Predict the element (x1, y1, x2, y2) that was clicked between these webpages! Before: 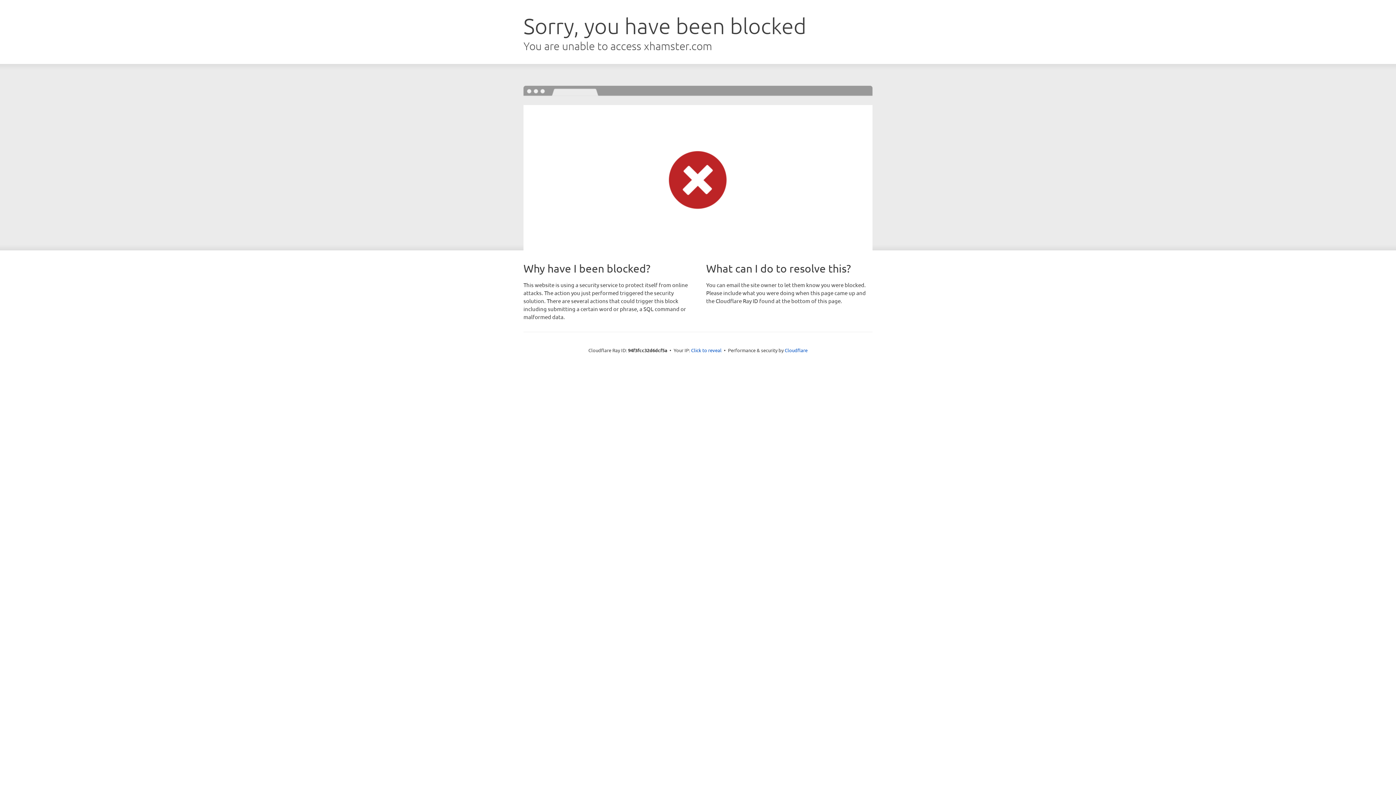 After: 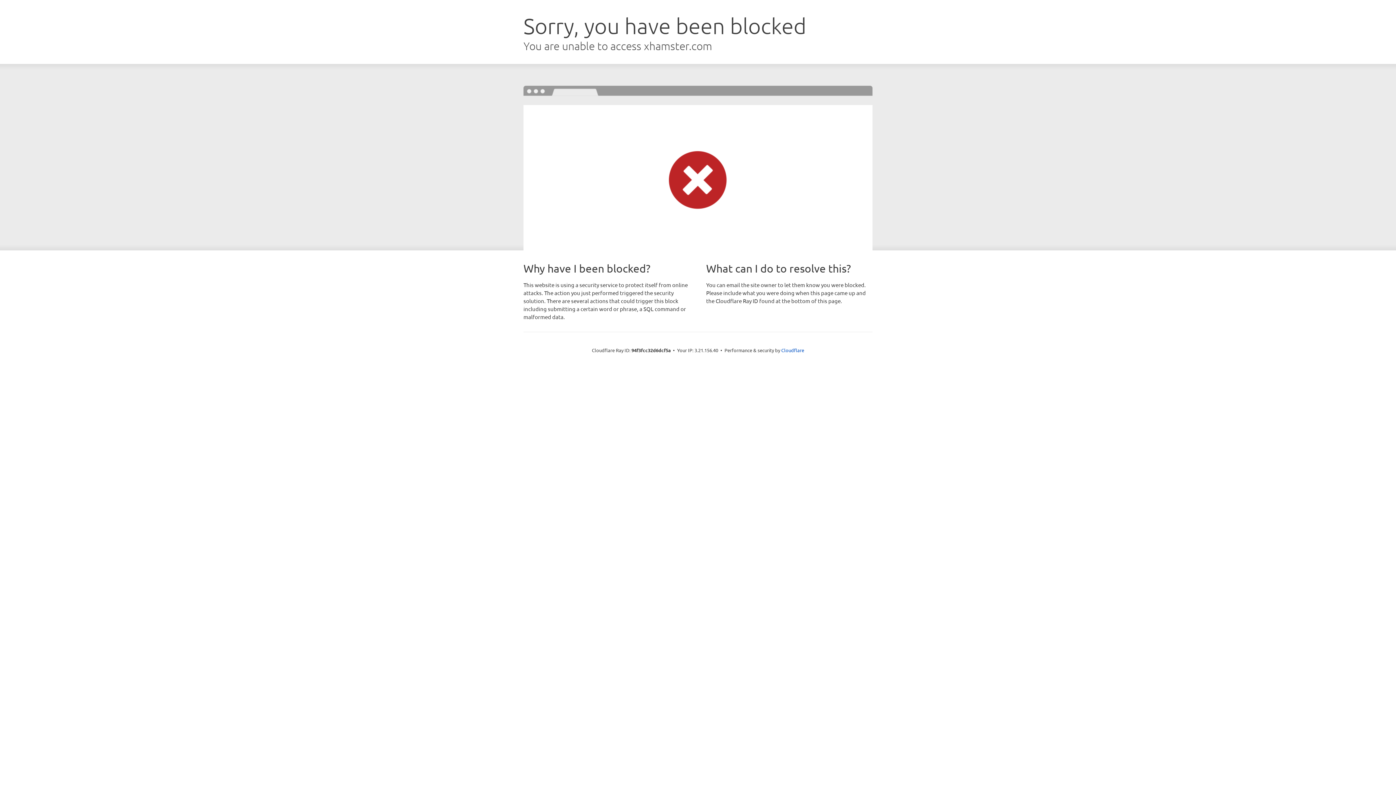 Action: label: Click to reveal bbox: (691, 346, 721, 353)